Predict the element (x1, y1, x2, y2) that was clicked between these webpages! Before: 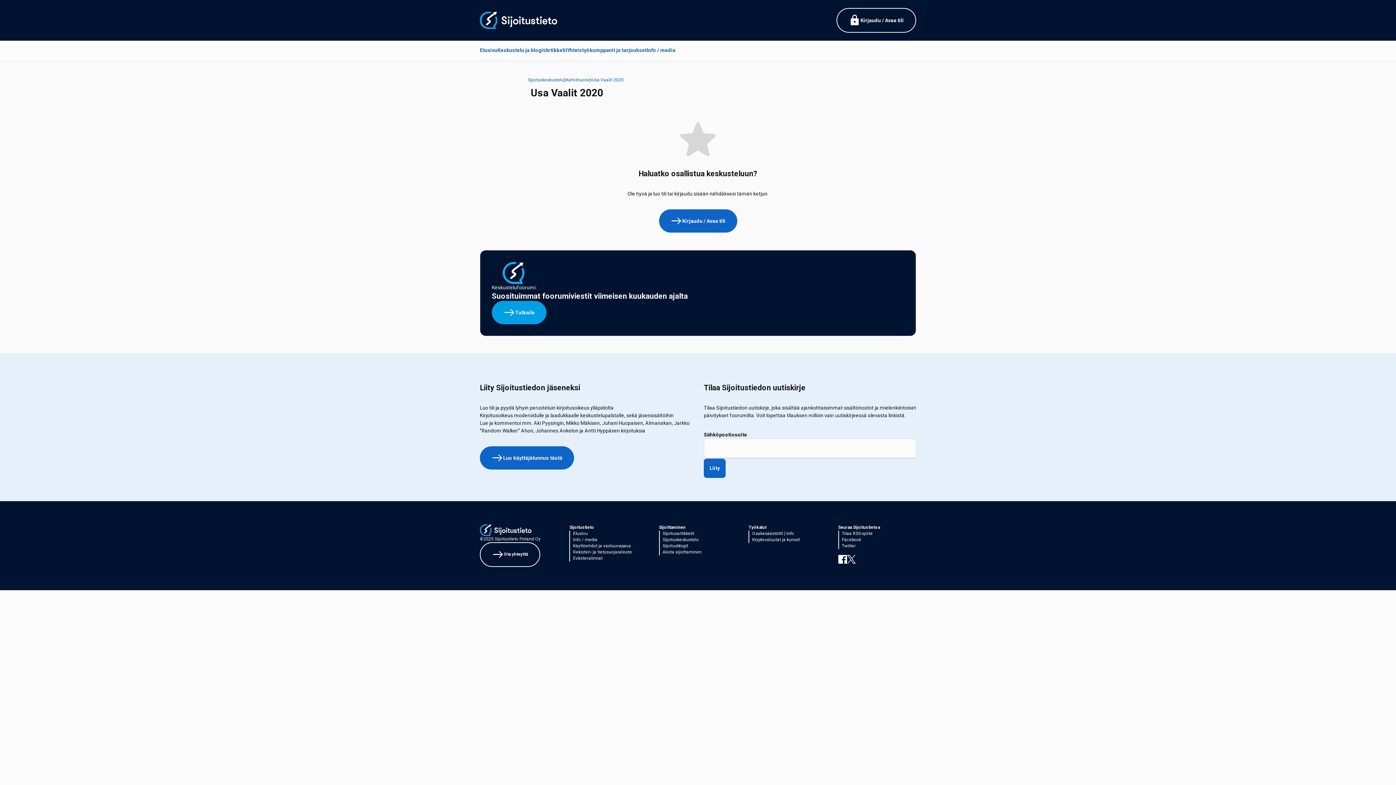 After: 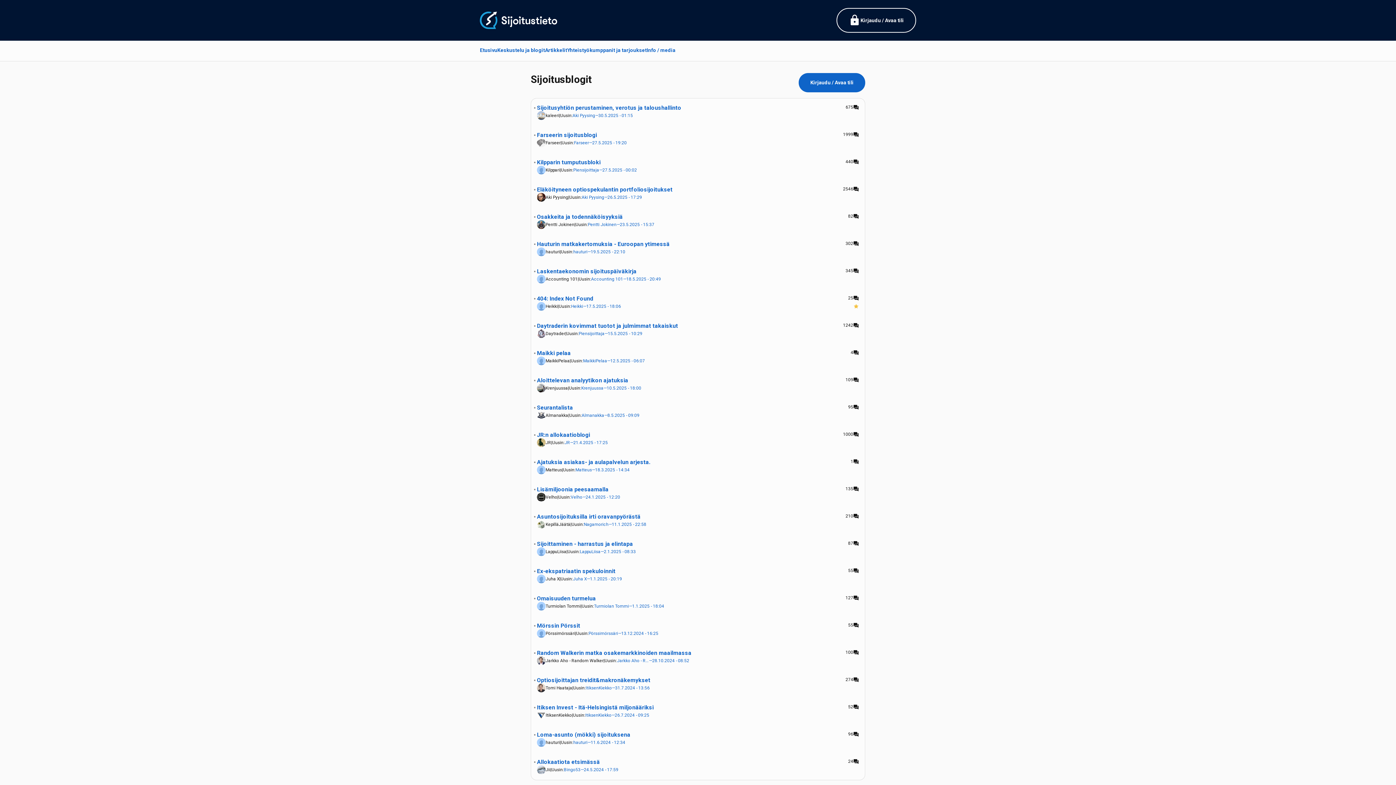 Action: bbox: (662, 554, 737, 561) label: Sijoitusblogit